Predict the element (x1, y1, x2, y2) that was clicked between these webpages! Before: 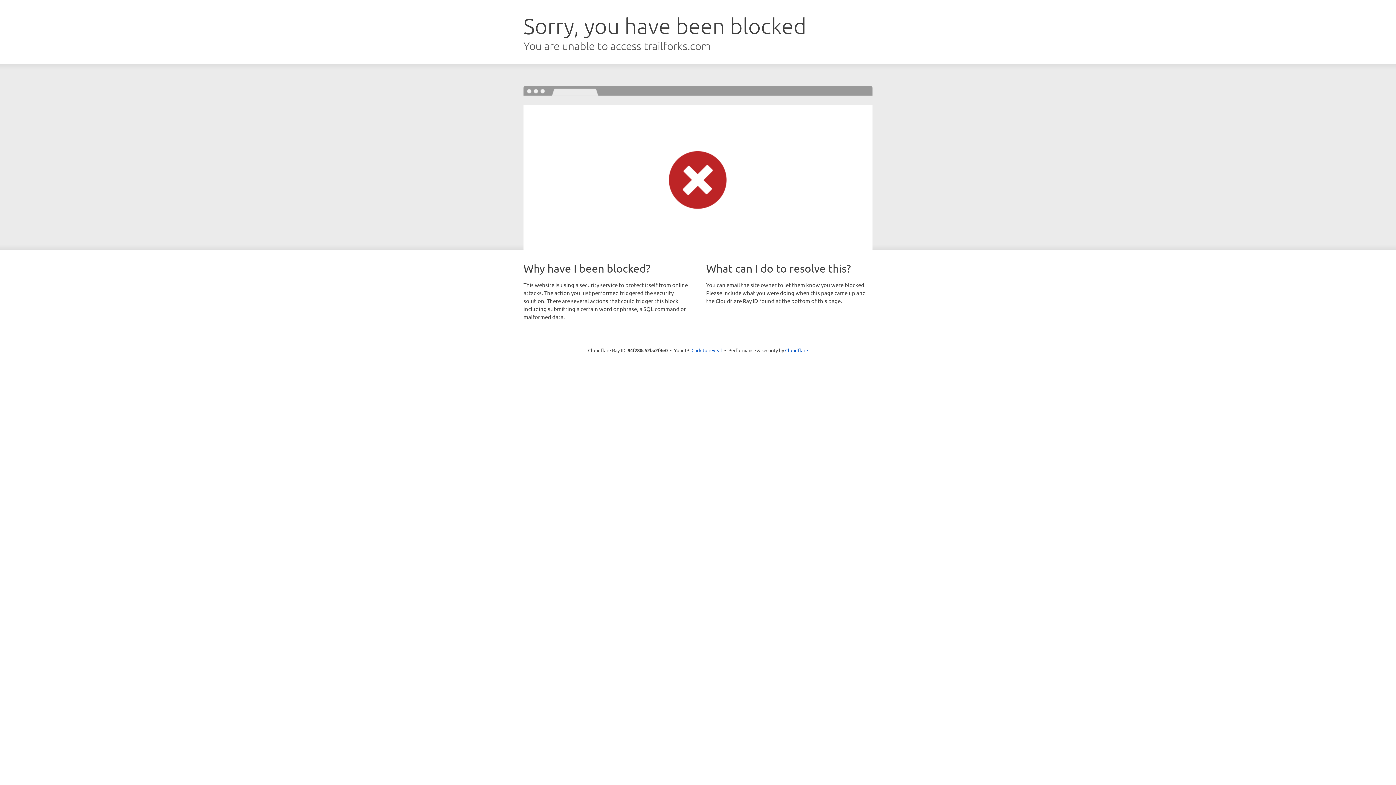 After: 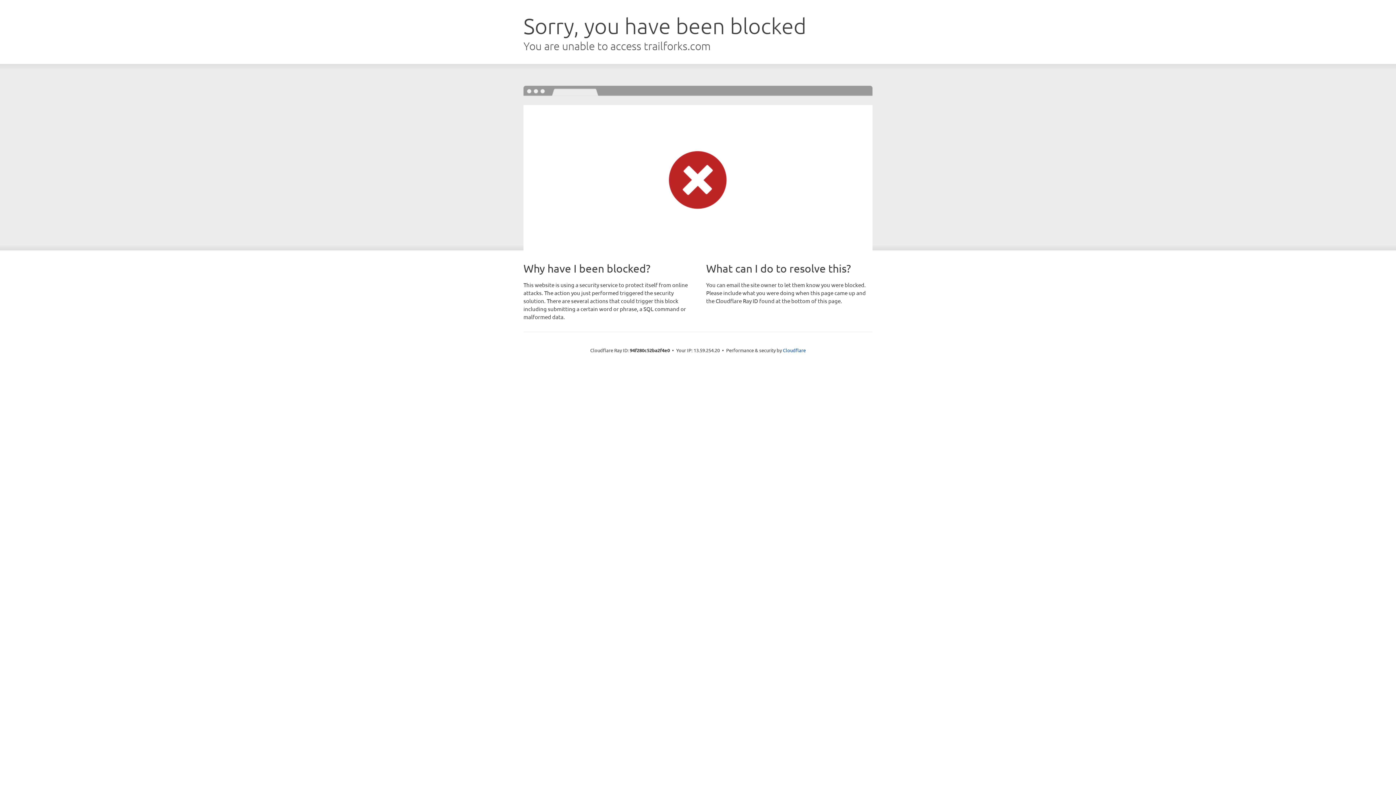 Action: label: Click to reveal bbox: (691, 346, 722, 353)